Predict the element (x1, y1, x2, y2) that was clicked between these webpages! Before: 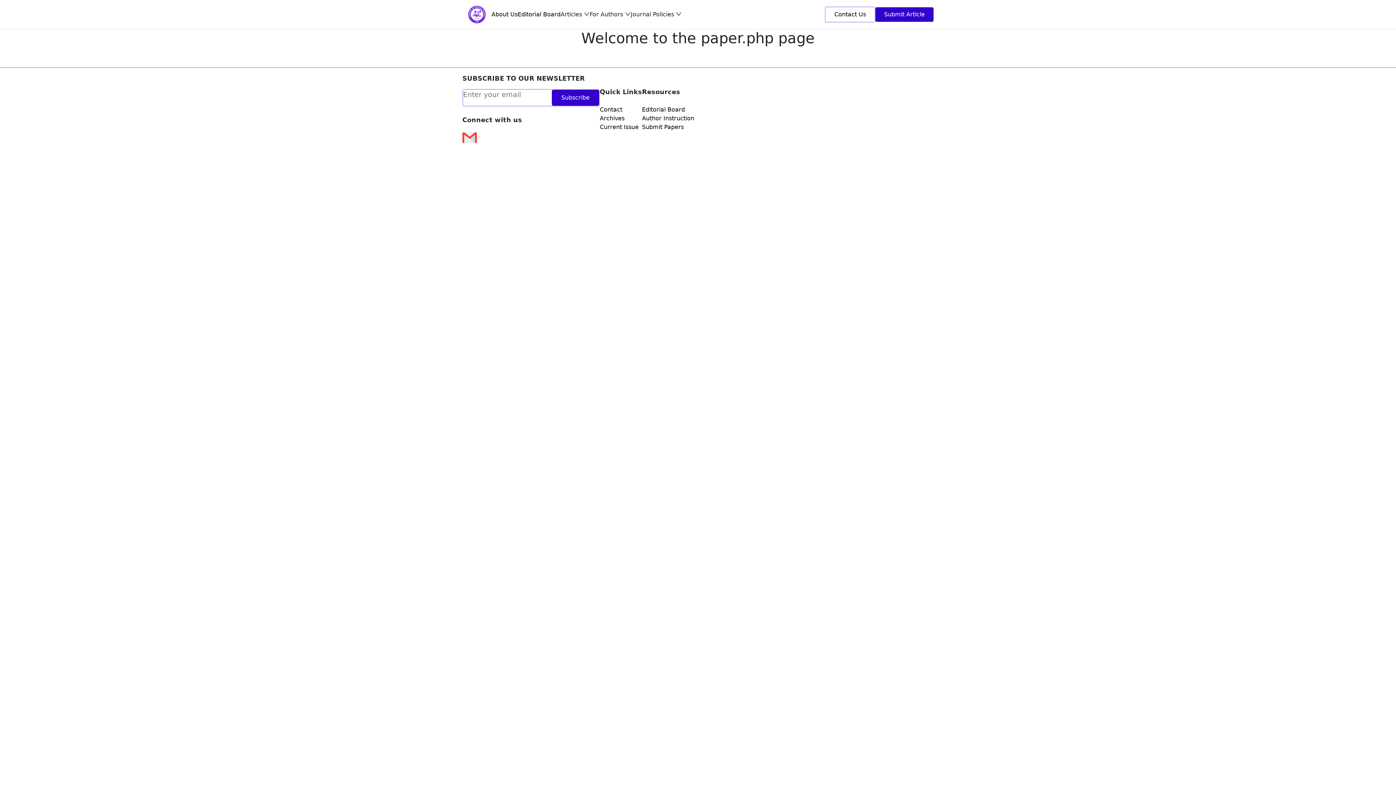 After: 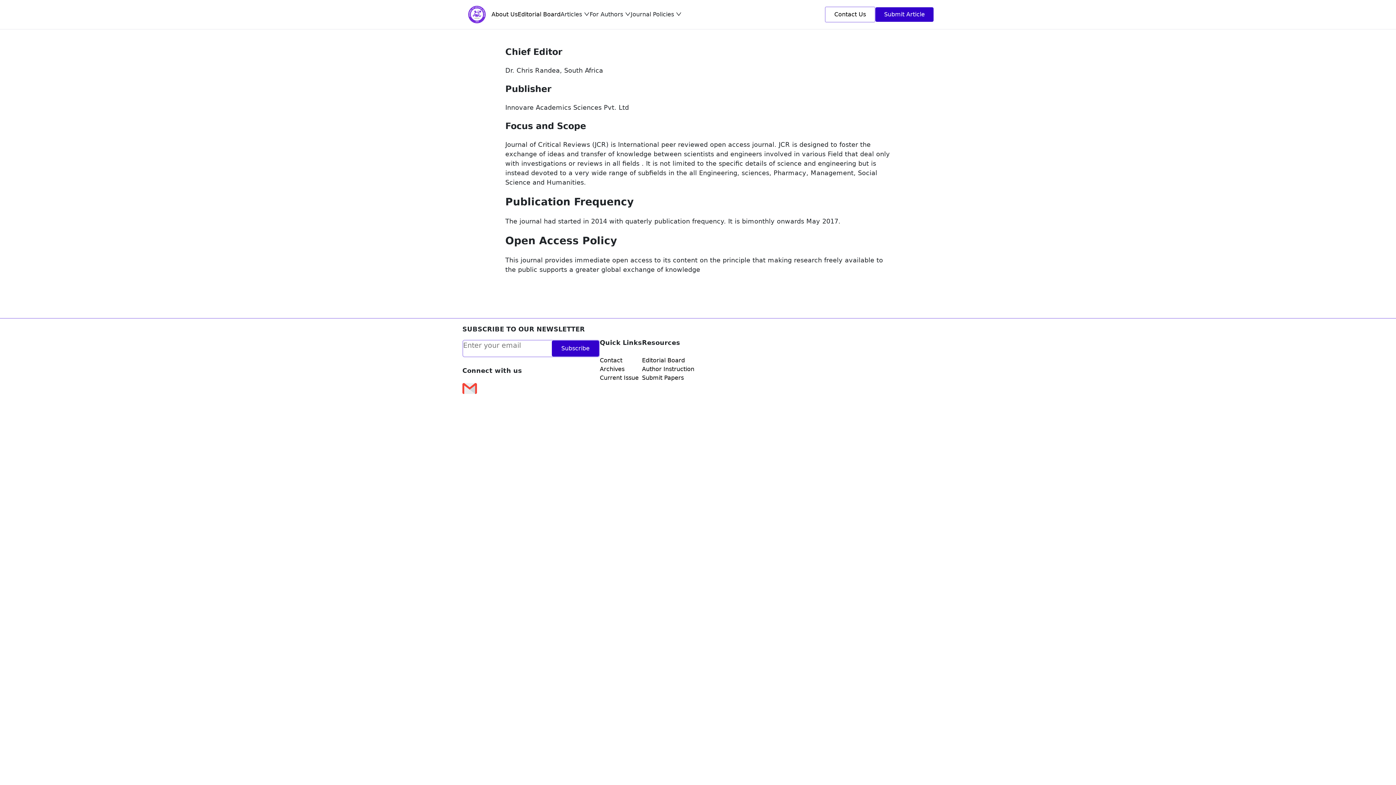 Action: label: About Us bbox: (491, 10, 517, 18)